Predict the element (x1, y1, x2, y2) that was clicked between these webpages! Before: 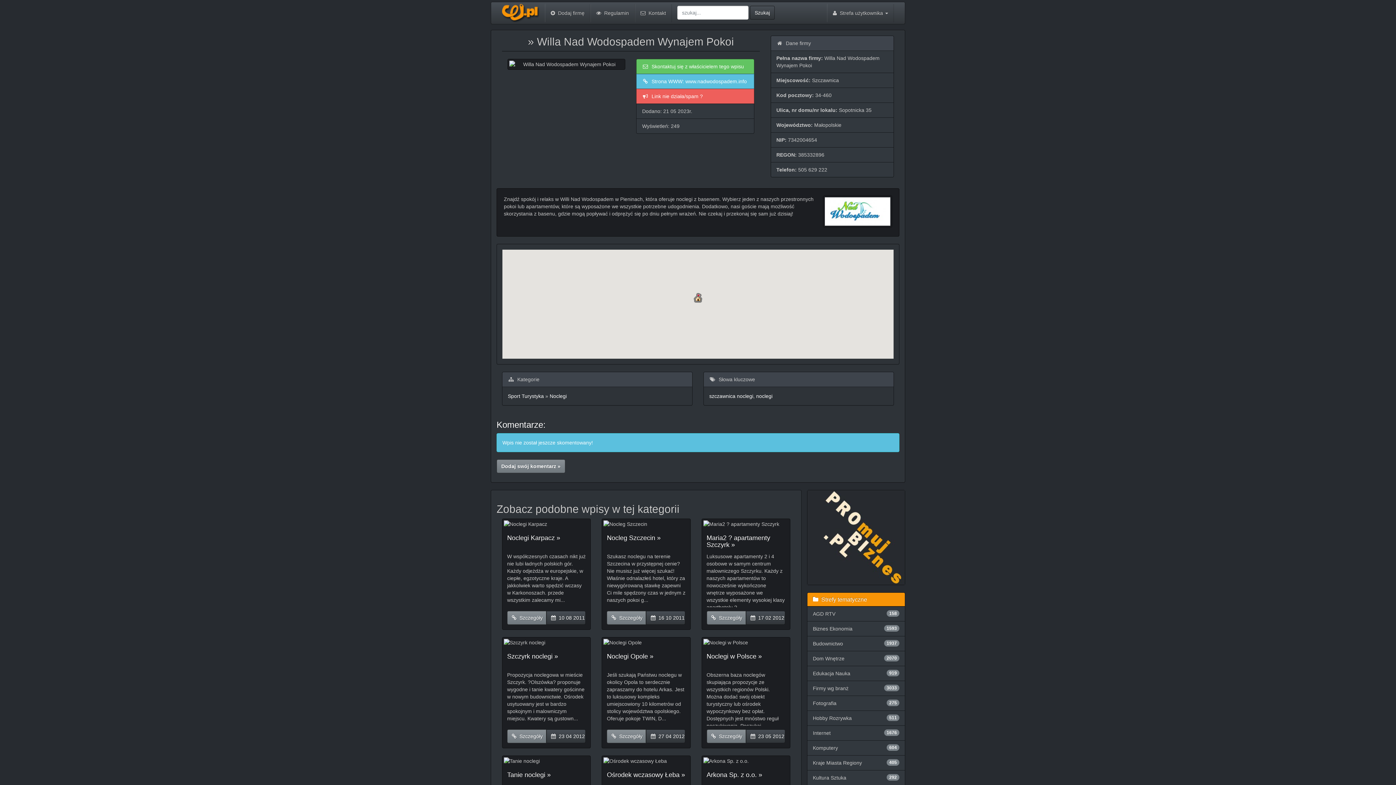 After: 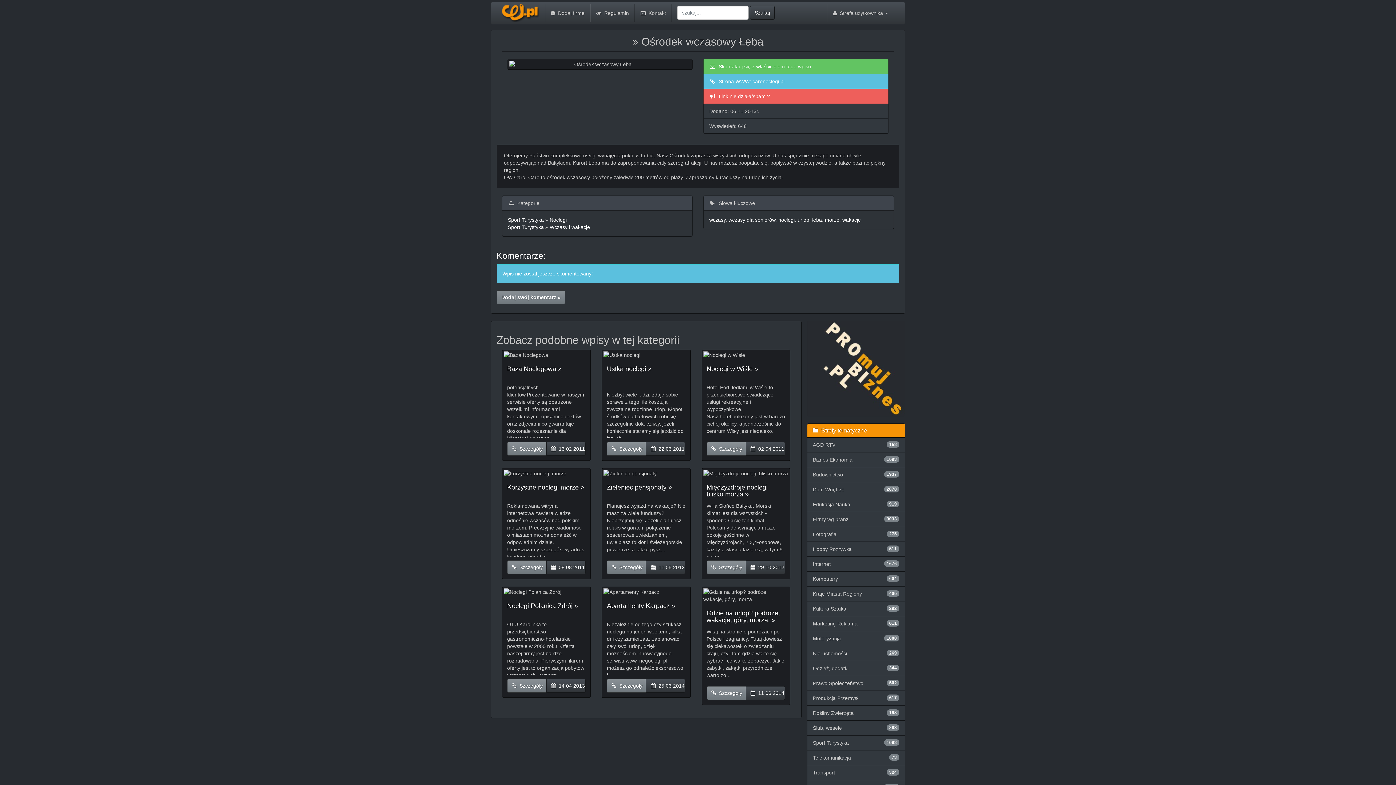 Action: label: Ośrodek wczasowy Łeba » bbox: (607, 771, 685, 778)